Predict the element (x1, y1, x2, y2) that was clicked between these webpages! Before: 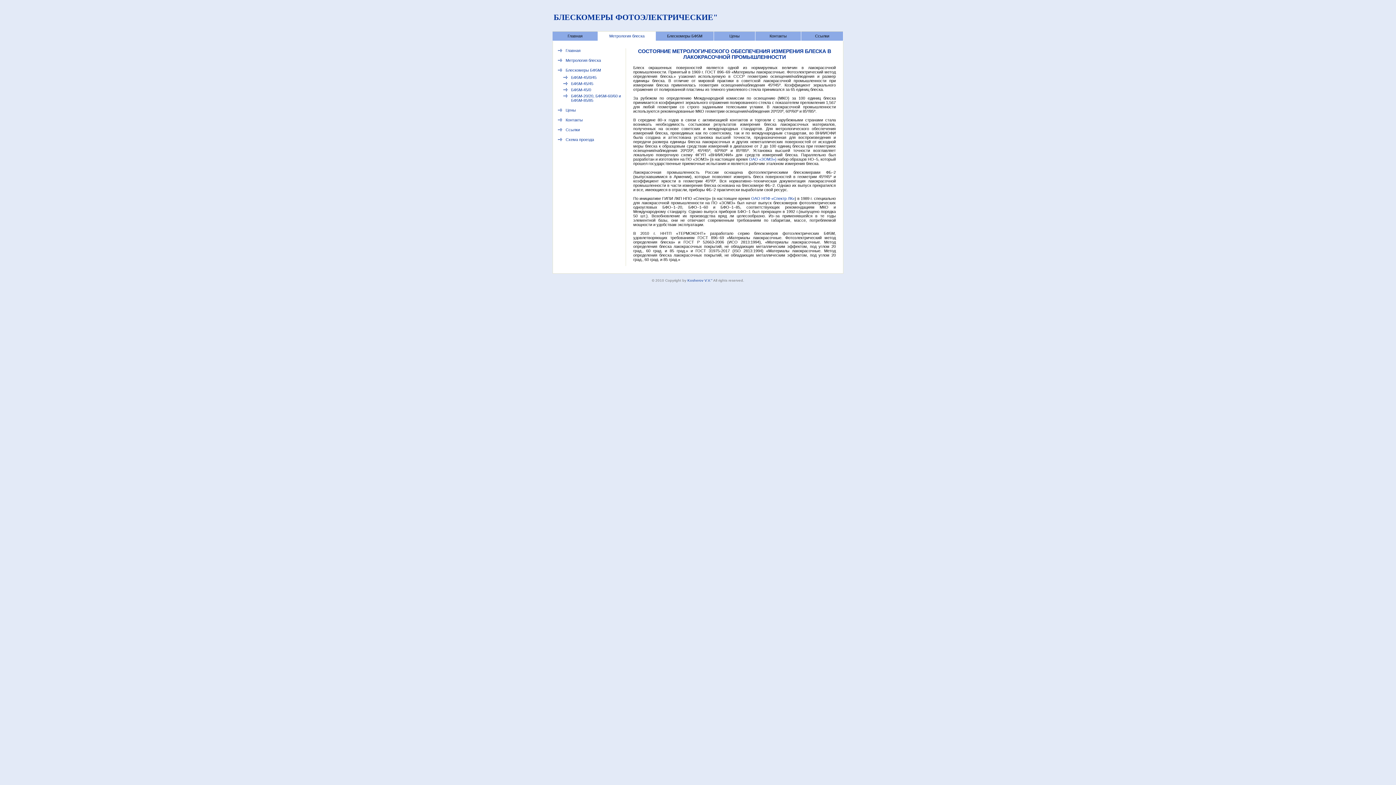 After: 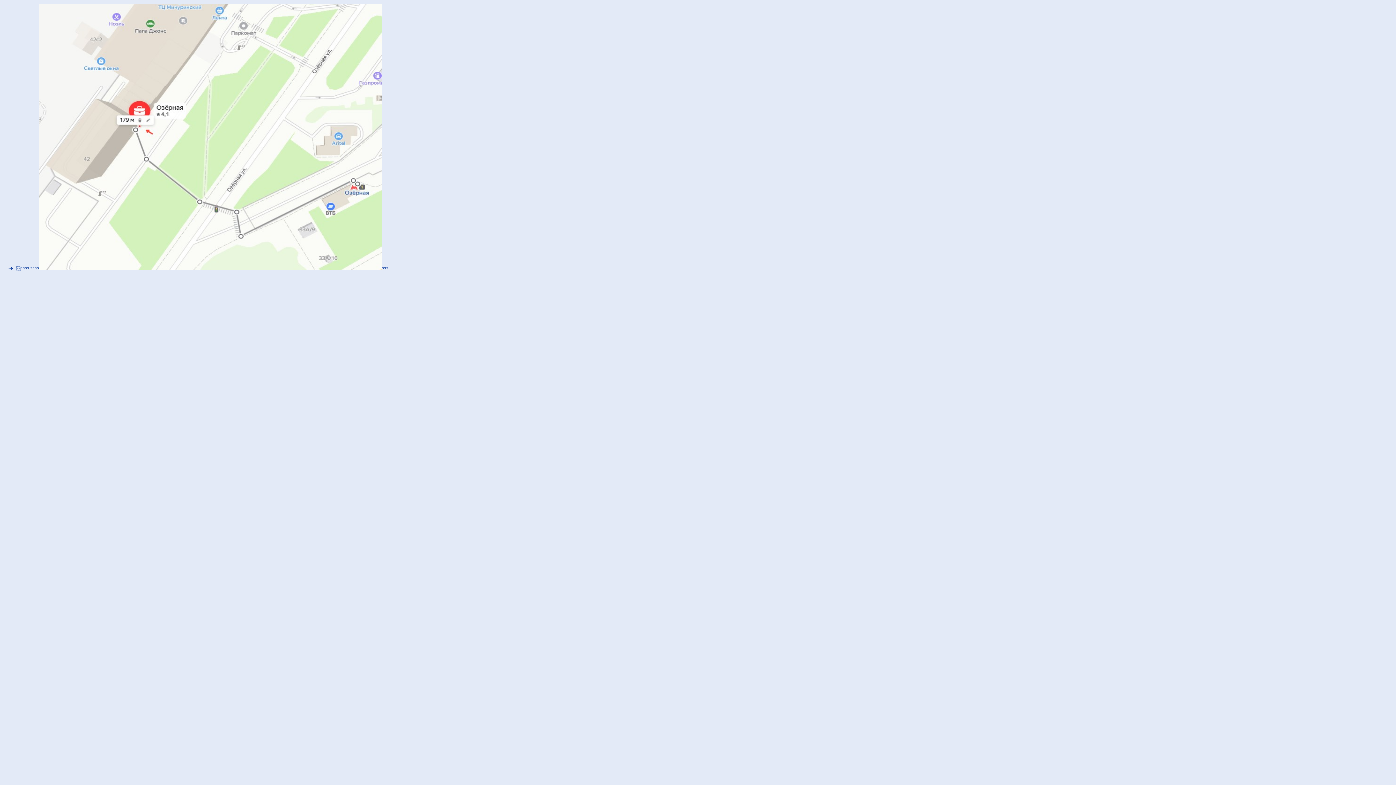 Action: bbox: (565, 137, 594, 141) label: Схема проезда